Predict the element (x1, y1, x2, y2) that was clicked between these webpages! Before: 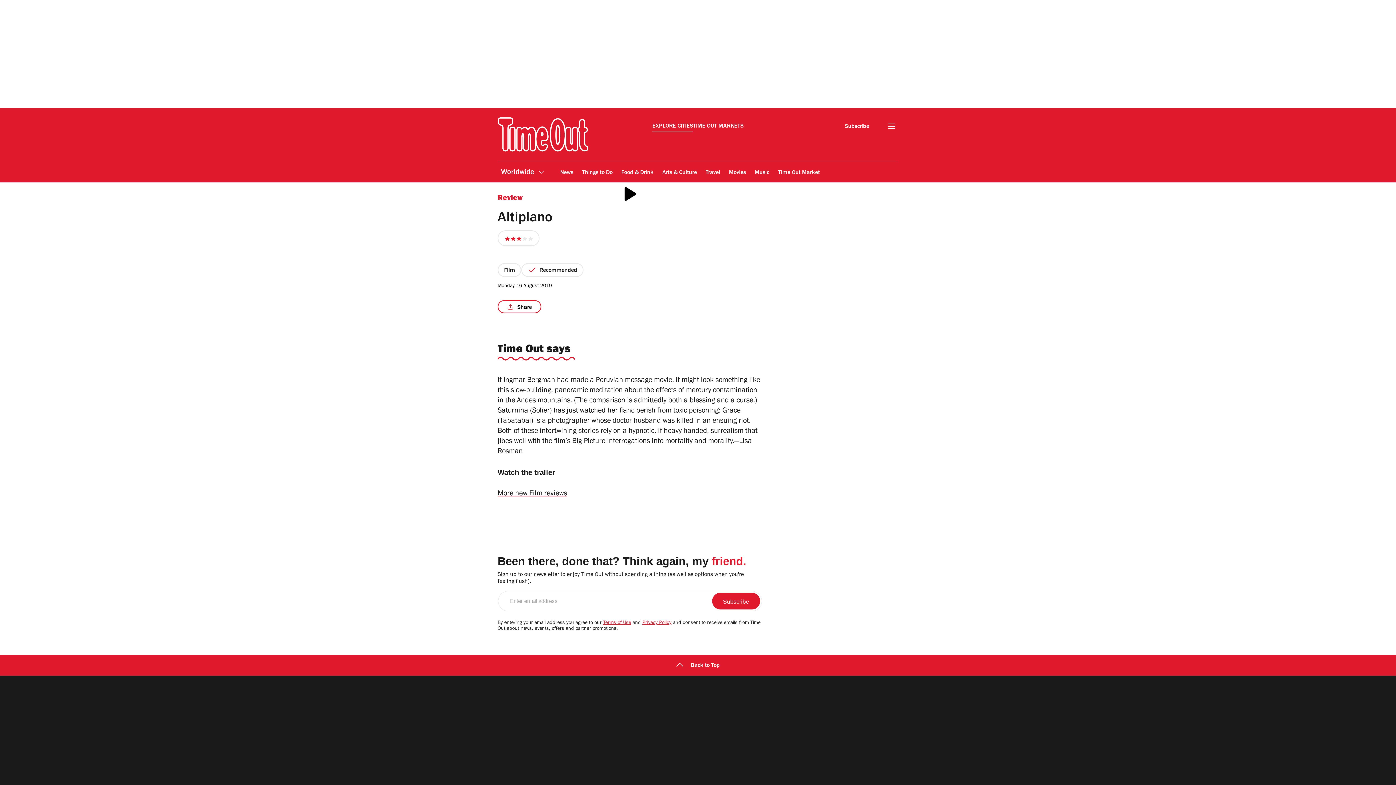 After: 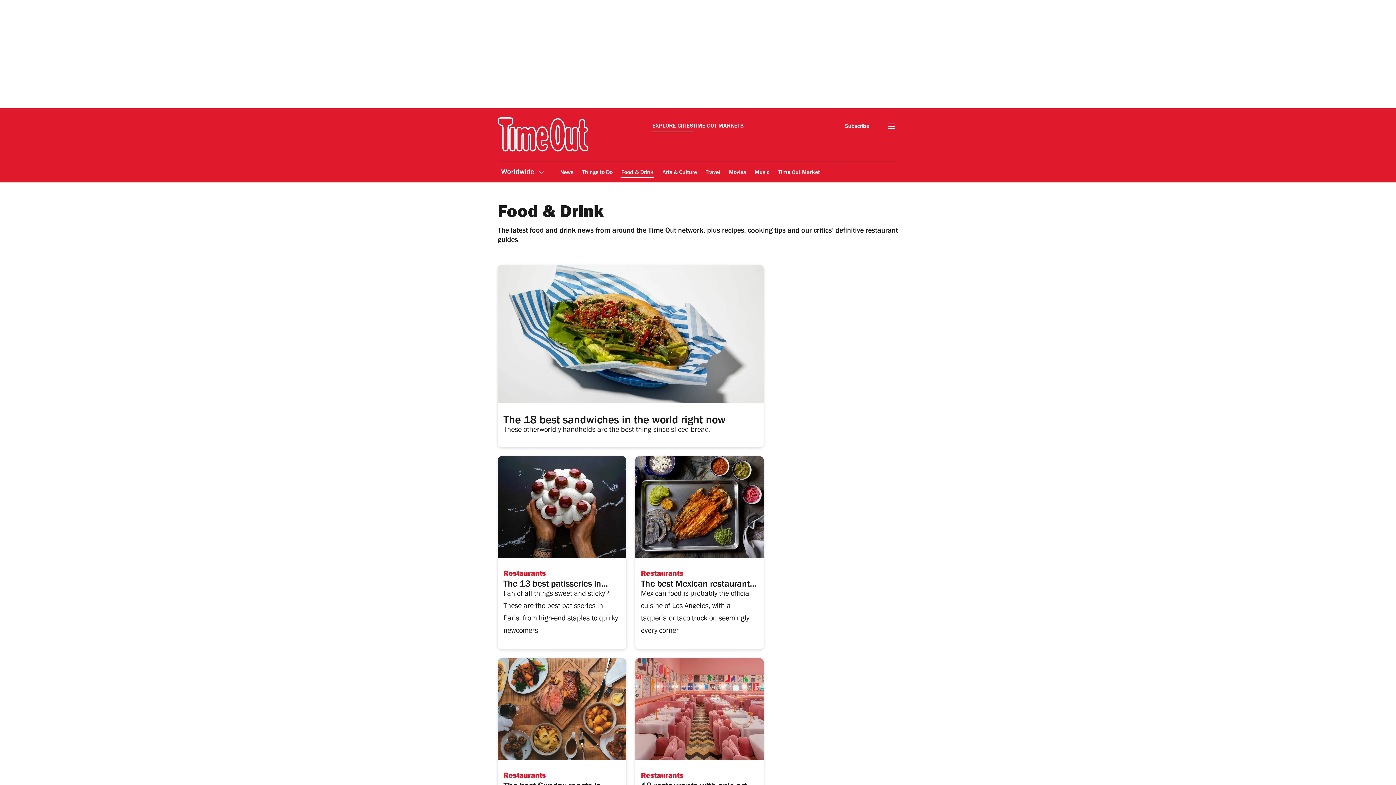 Action: label: Food & Drink bbox: (620, 164, 654, 181)